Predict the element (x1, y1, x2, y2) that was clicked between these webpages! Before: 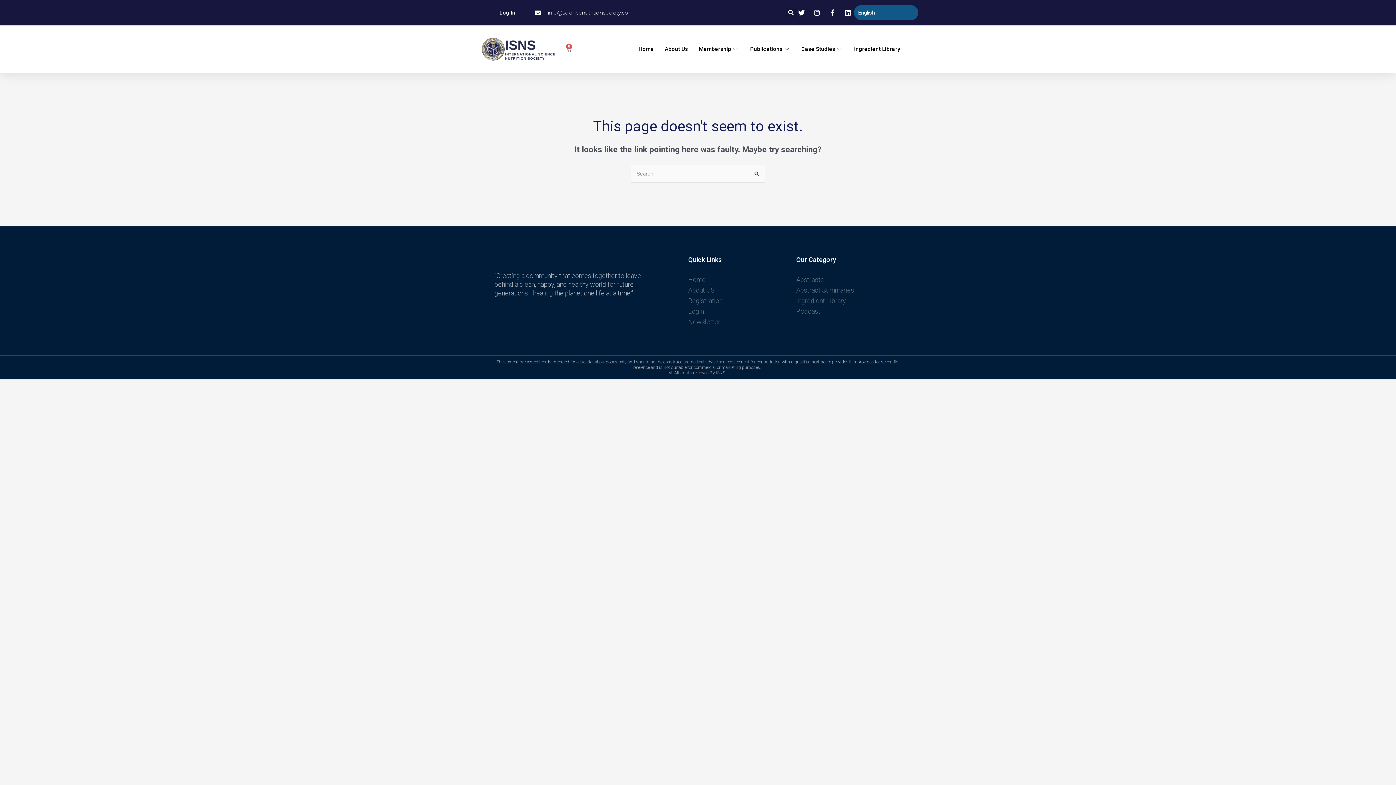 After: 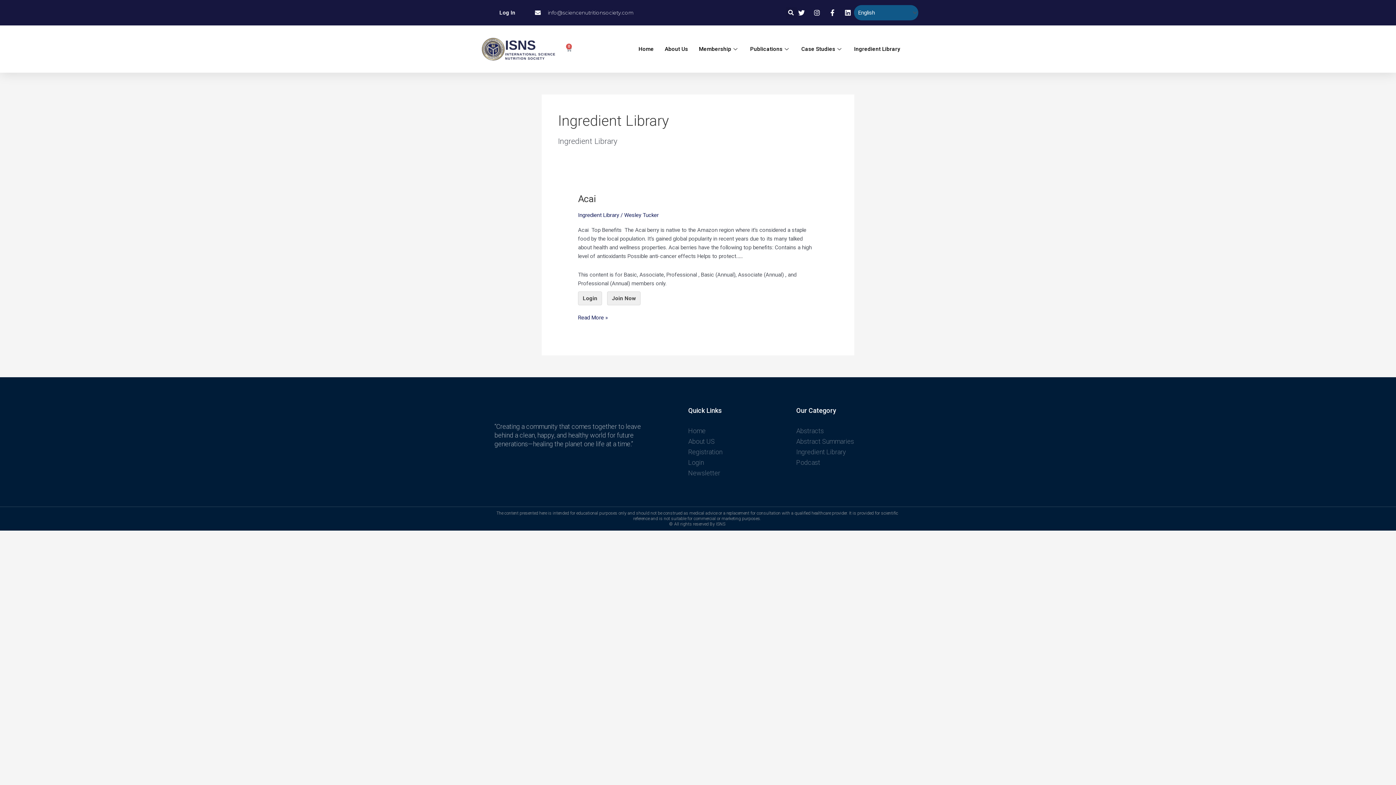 Action: label: Ingredient Library bbox: (796, 296, 900, 305)